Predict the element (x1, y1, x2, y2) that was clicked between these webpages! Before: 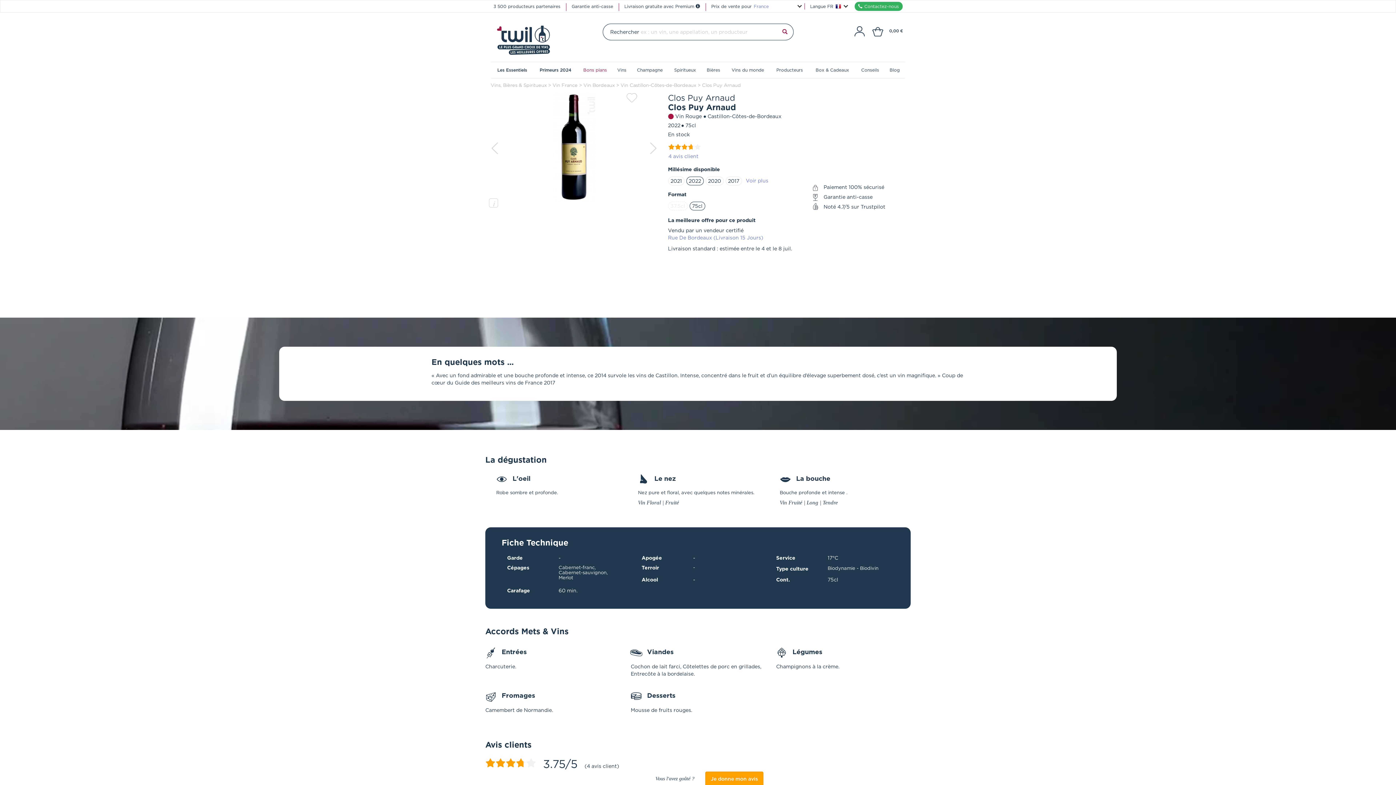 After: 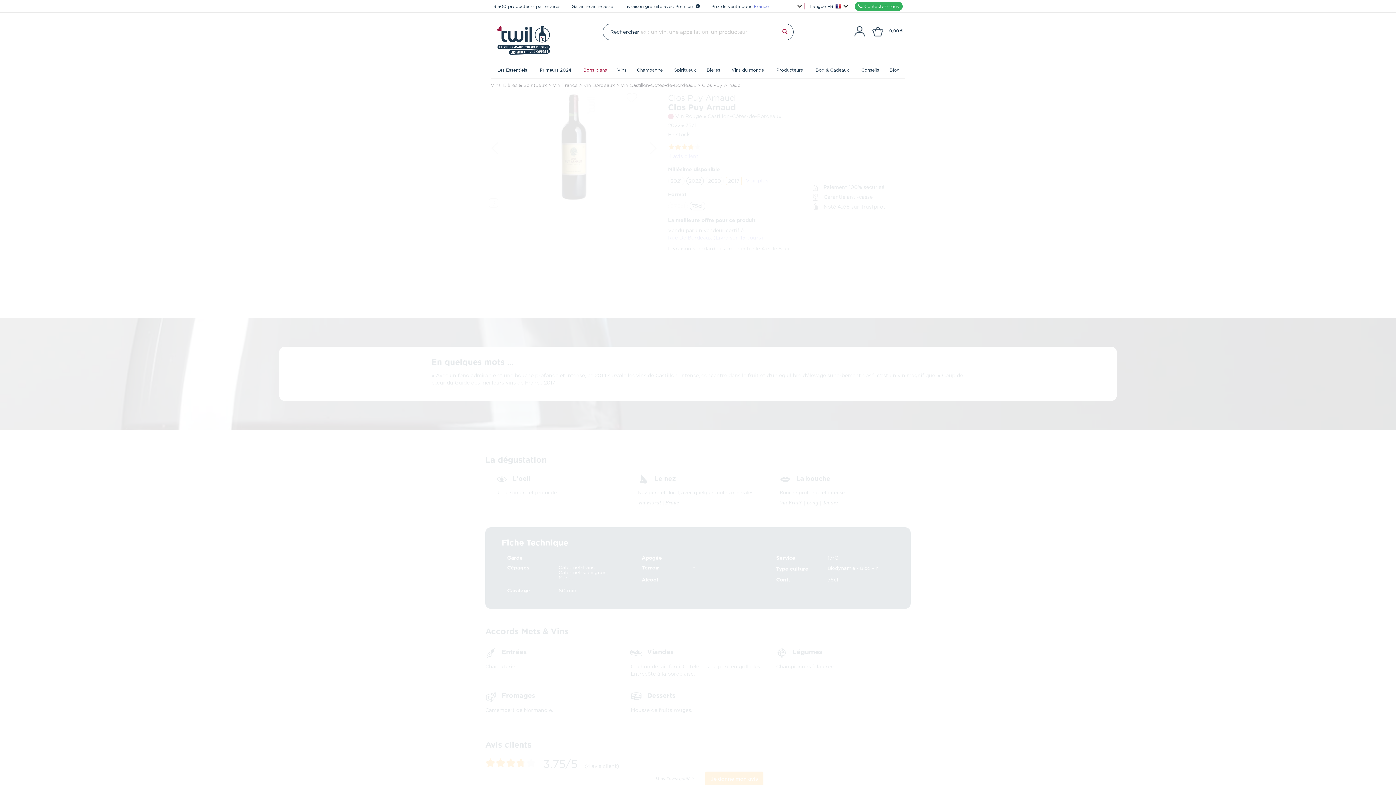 Action: label: 2017 bbox: (725, 176, 742, 185)